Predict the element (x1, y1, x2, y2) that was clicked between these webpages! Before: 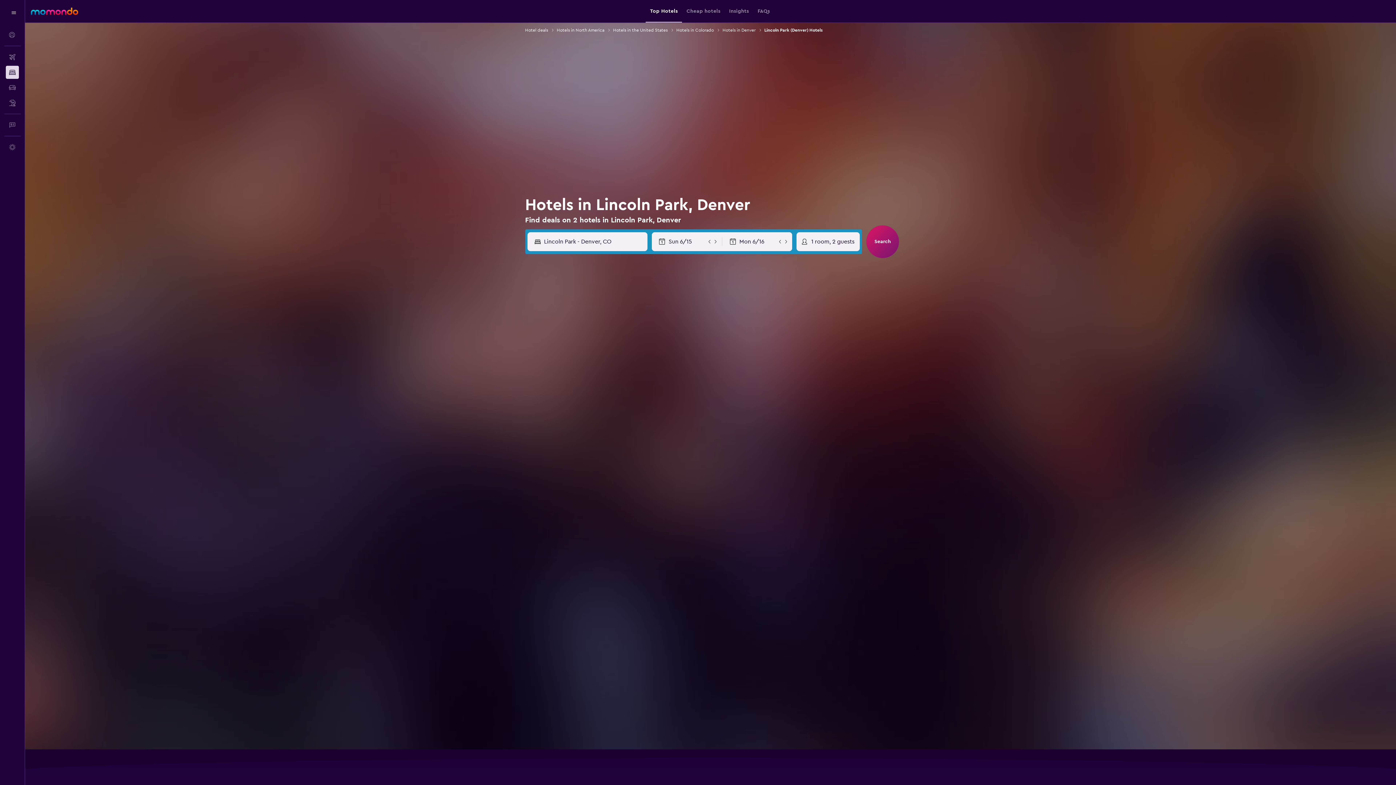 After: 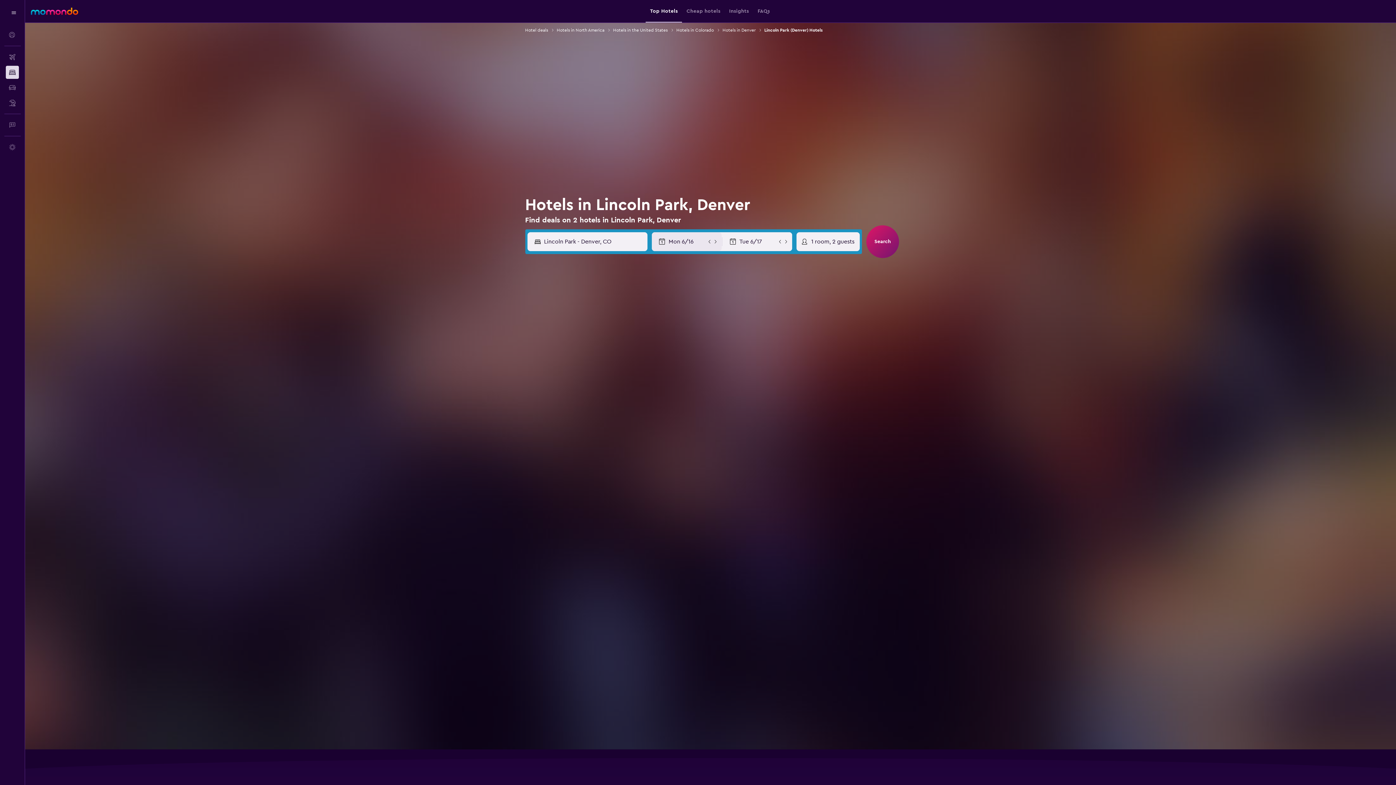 Action: bbox: (712, 238, 718, 244)